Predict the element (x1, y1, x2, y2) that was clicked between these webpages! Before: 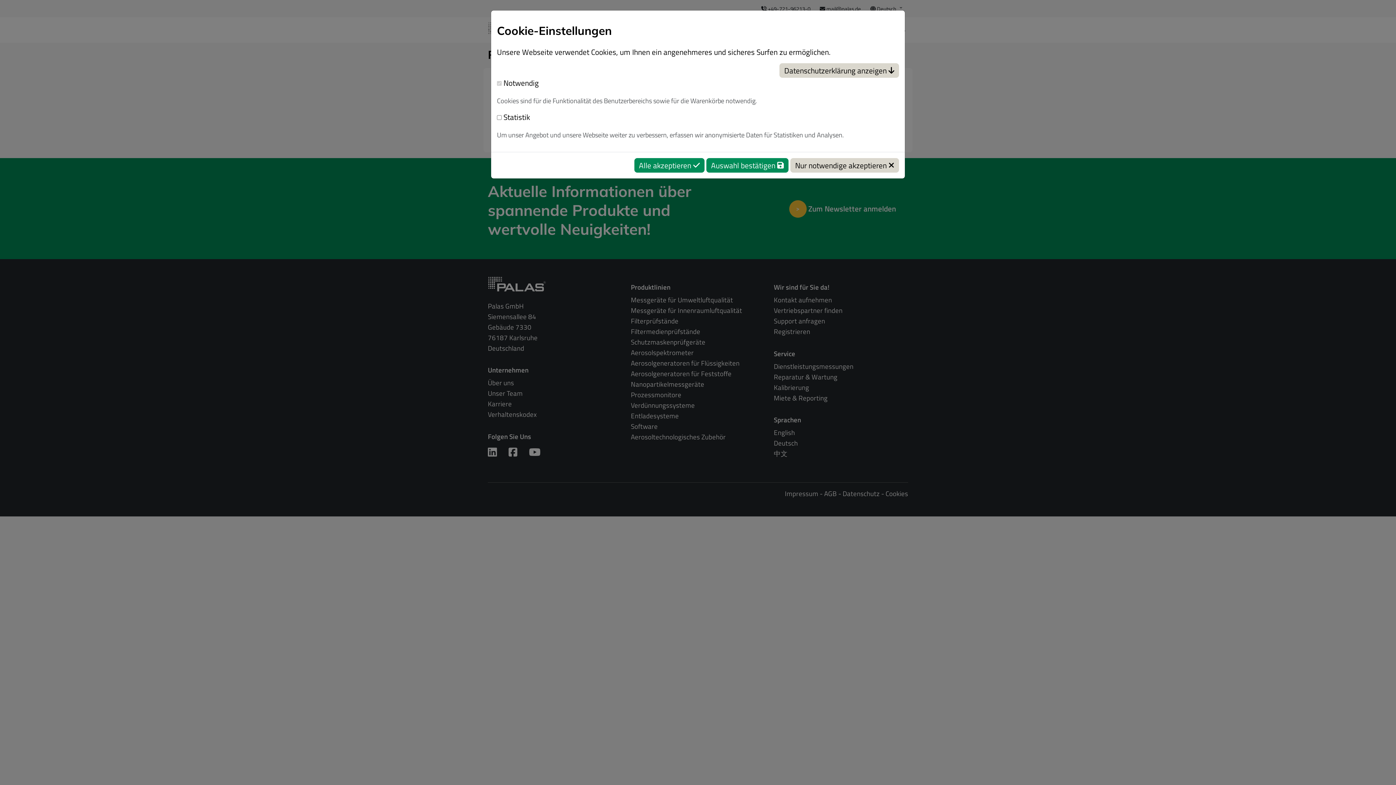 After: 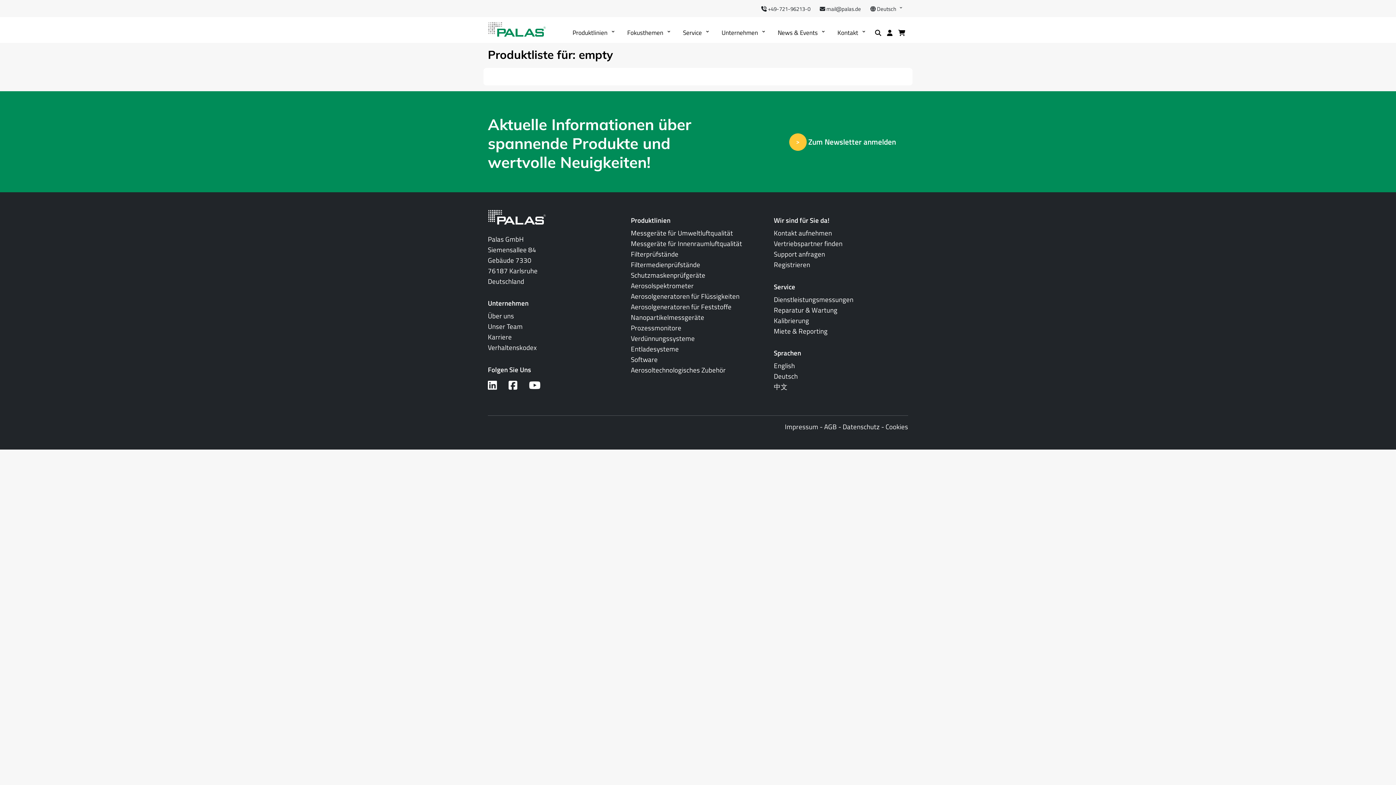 Action: bbox: (634, 158, 704, 172) label: Alle akzeptieren 